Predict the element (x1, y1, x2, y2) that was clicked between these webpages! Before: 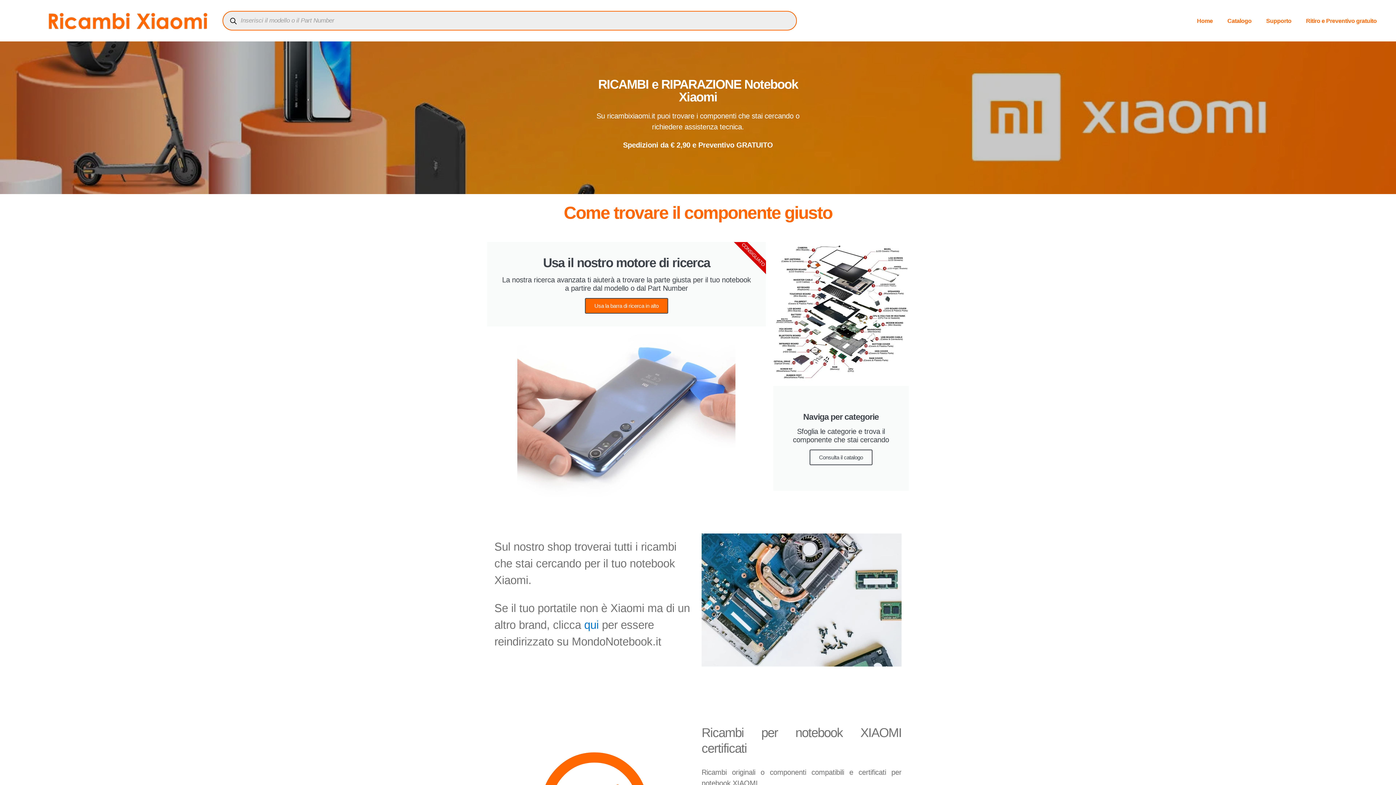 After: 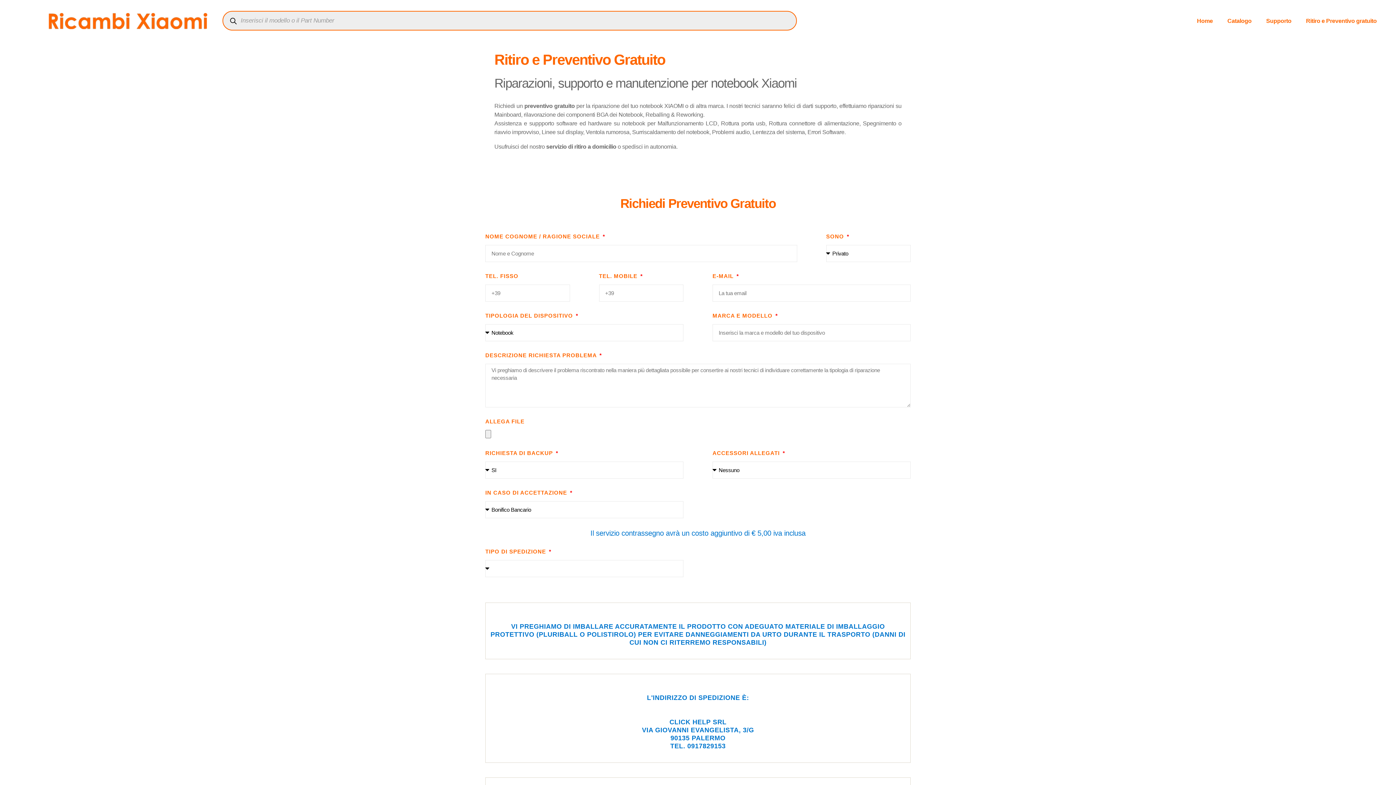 Action: label: Ritiro e Preventivo gratuito bbox: (1299, 15, 1384, 25)